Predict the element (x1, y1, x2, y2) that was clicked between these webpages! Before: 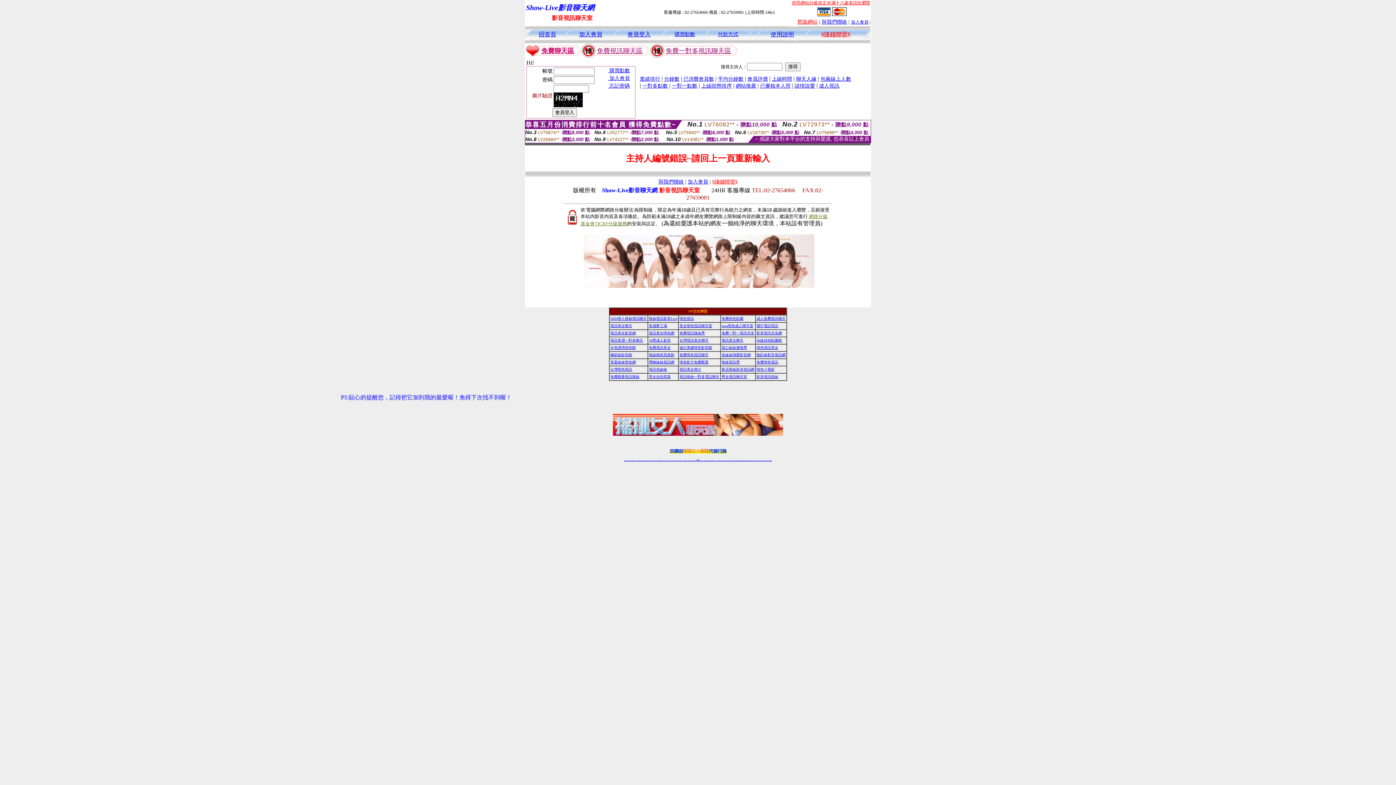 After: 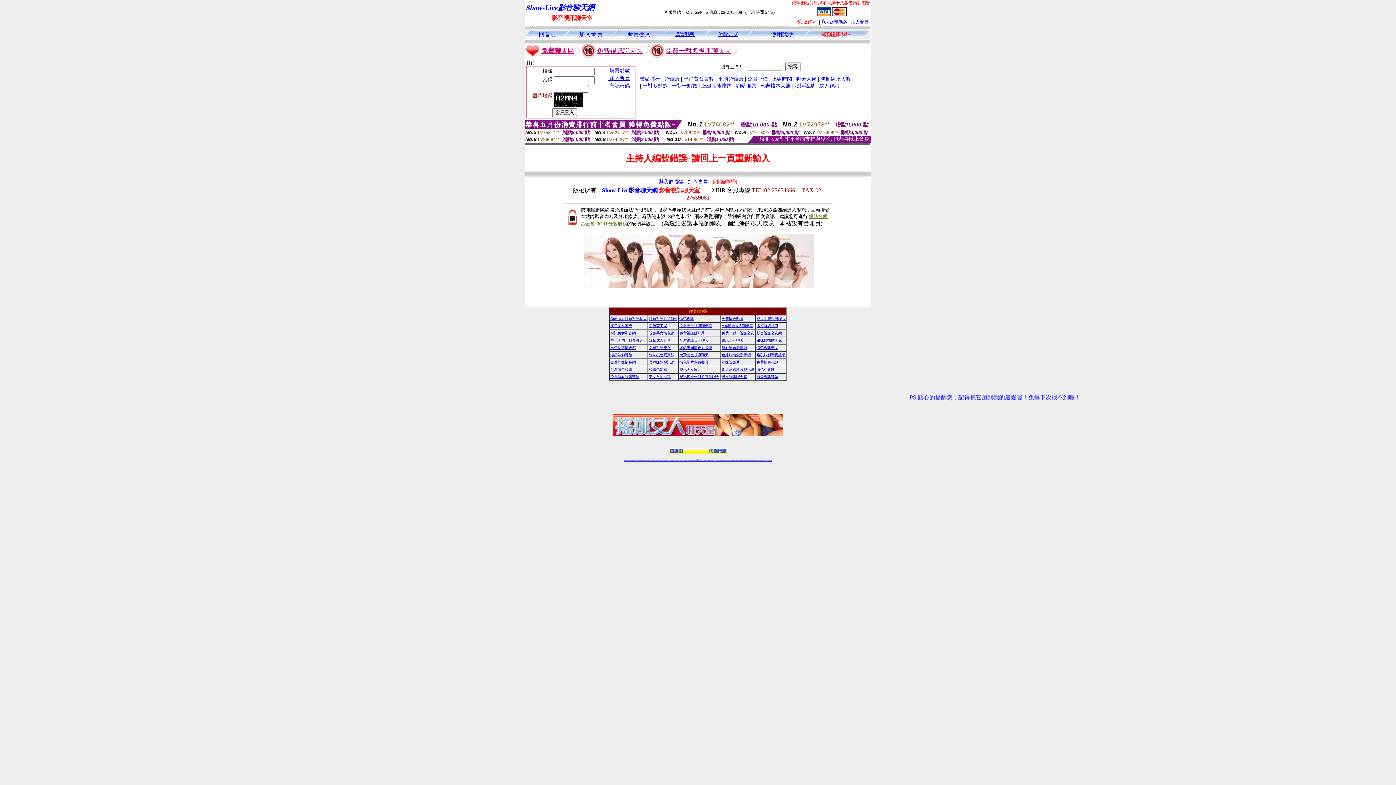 Action: bbox: (700, 460, 703, 461) label: 正妹網紅聊天交友 